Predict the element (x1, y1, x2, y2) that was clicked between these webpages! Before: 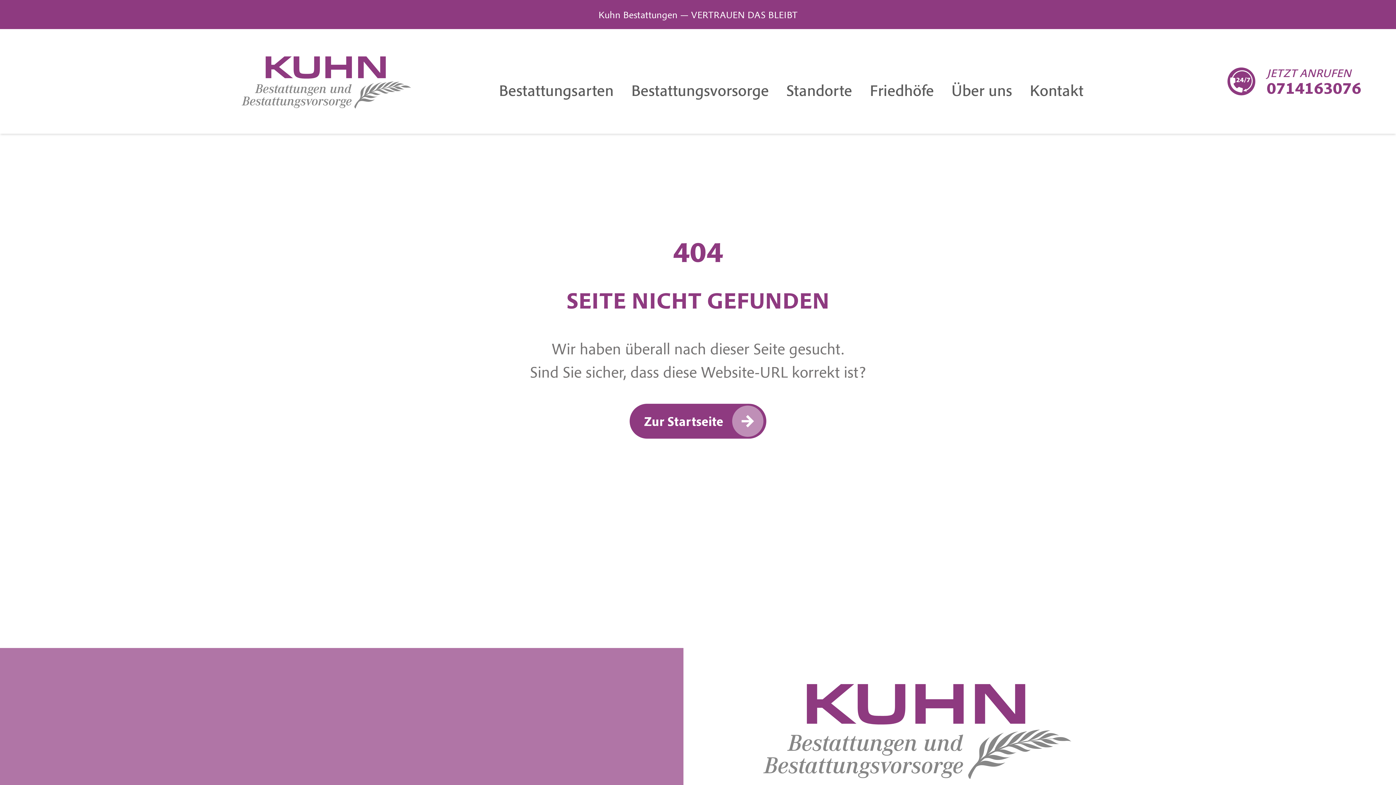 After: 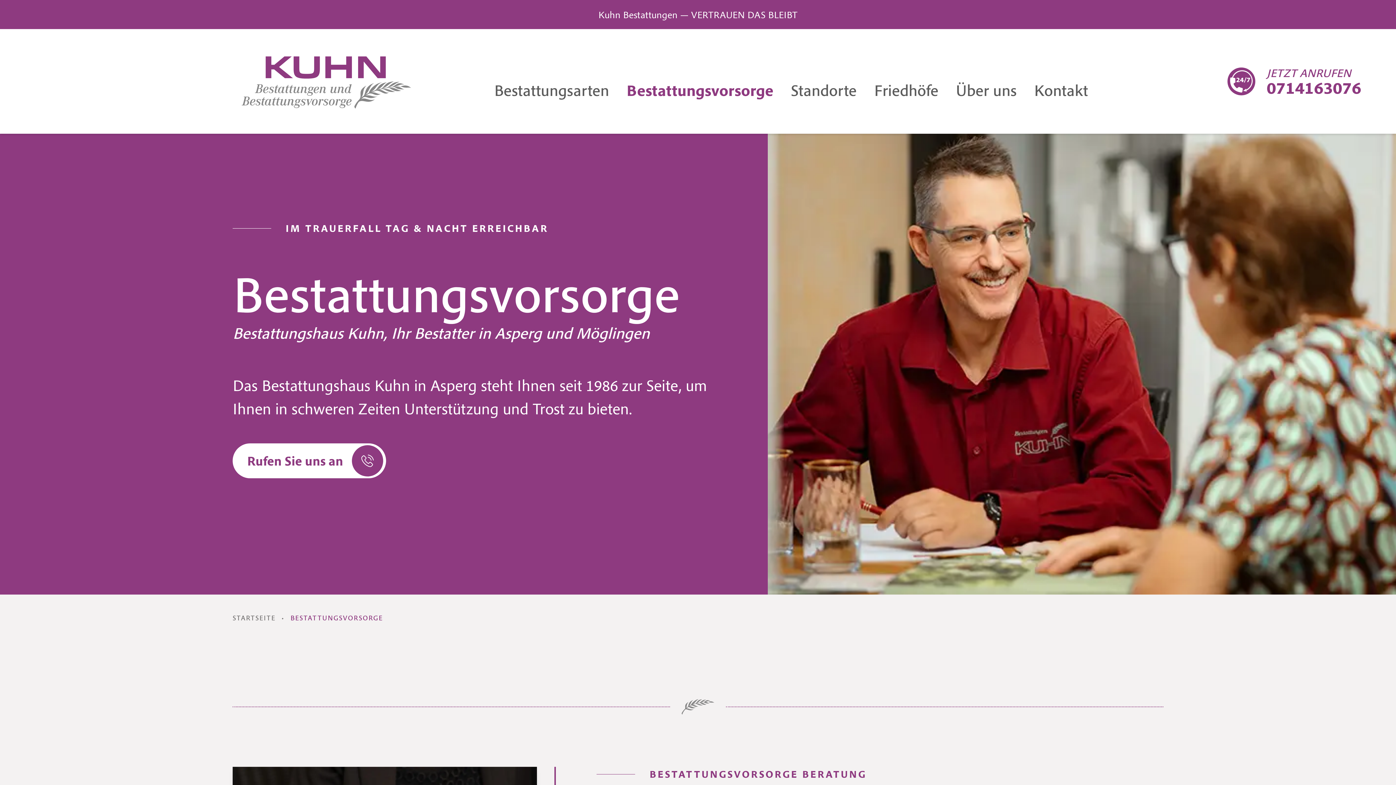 Action: label: Bestattungsvorsorge bbox: (622, 64, 777, 98)